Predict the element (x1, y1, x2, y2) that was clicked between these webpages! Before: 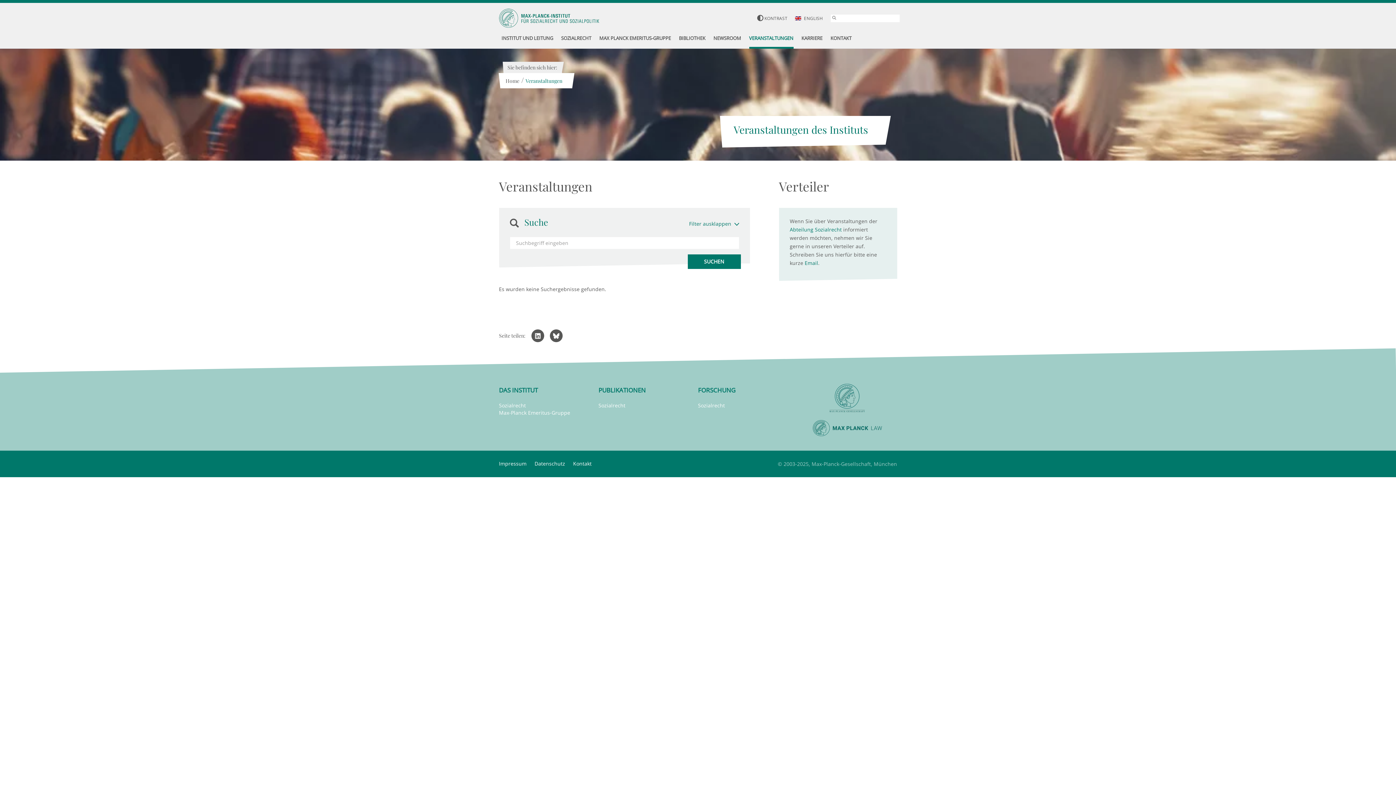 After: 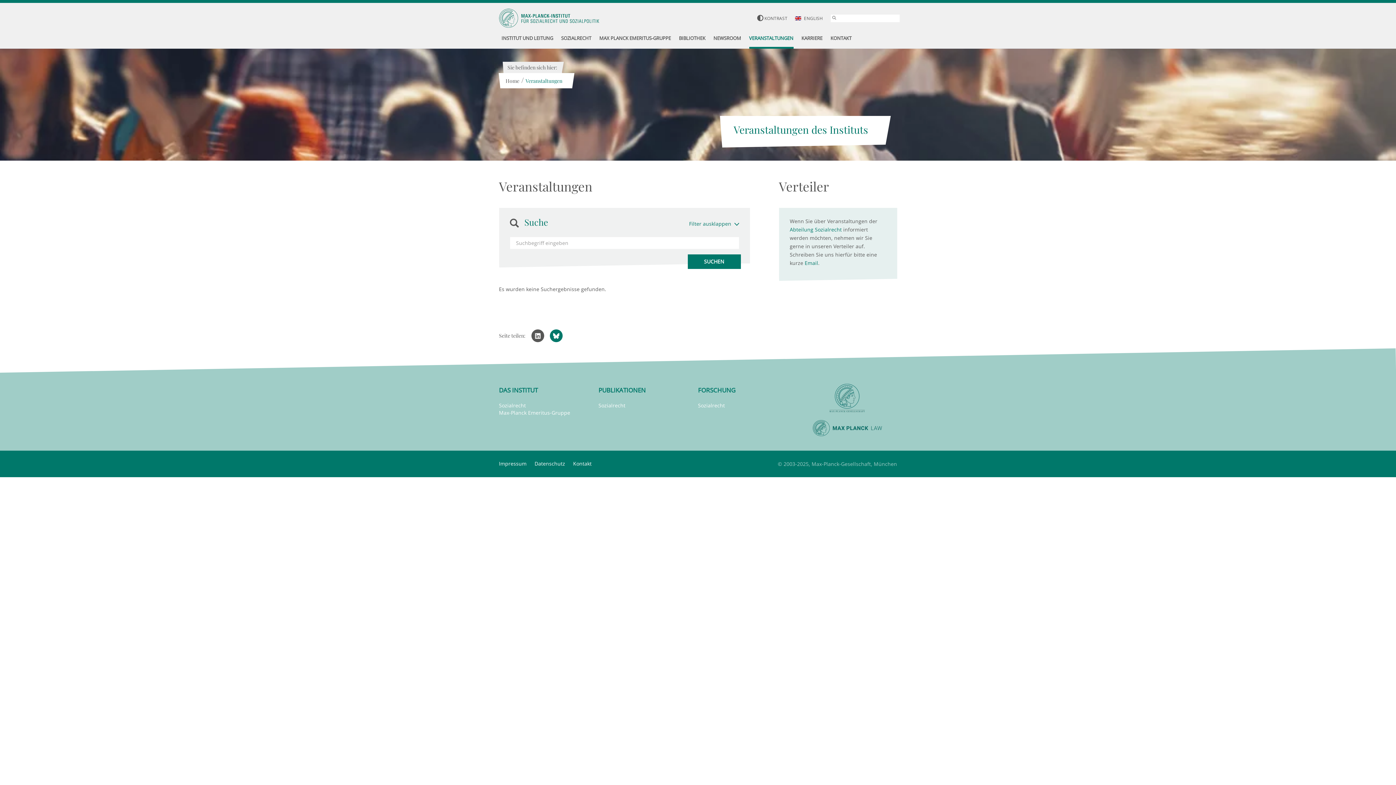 Action: bbox: (548, 332, 564, 339)